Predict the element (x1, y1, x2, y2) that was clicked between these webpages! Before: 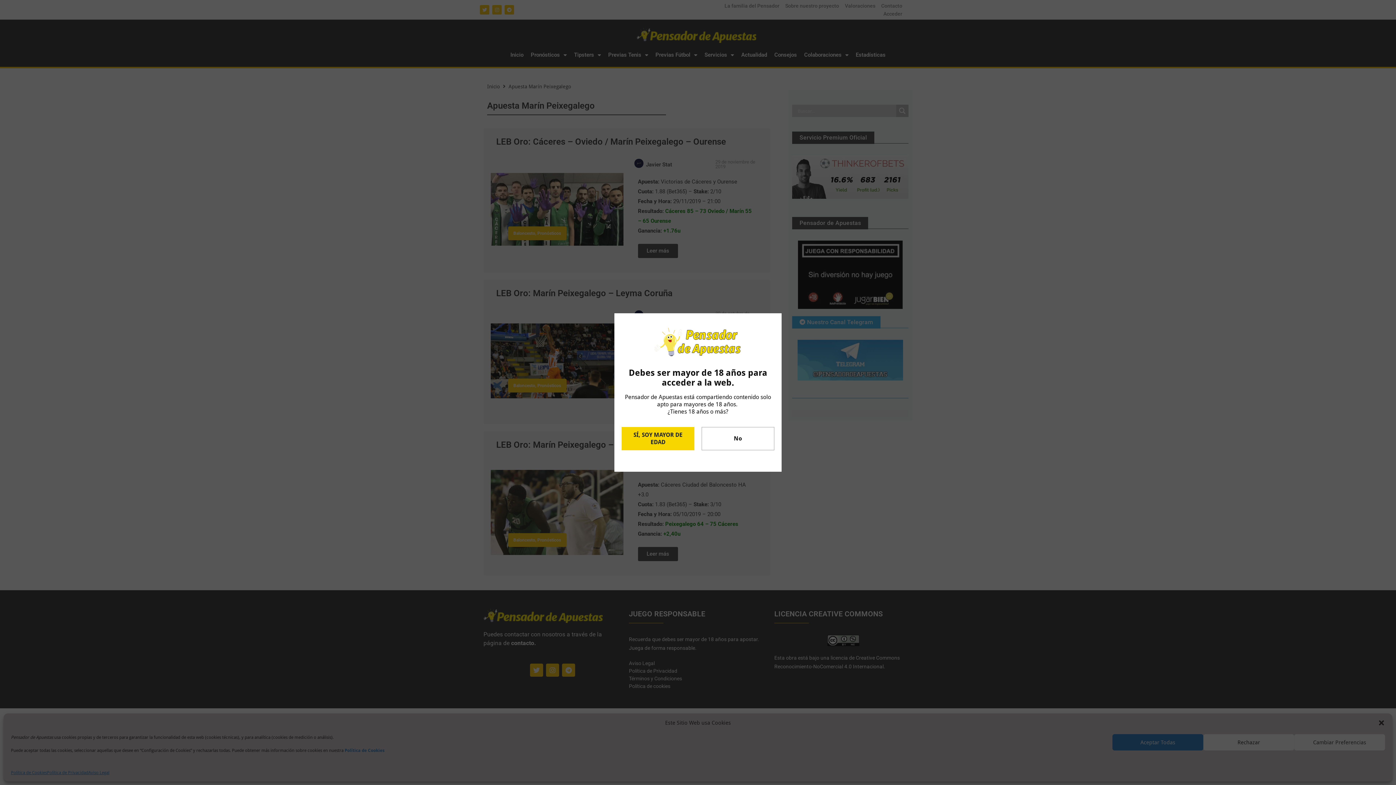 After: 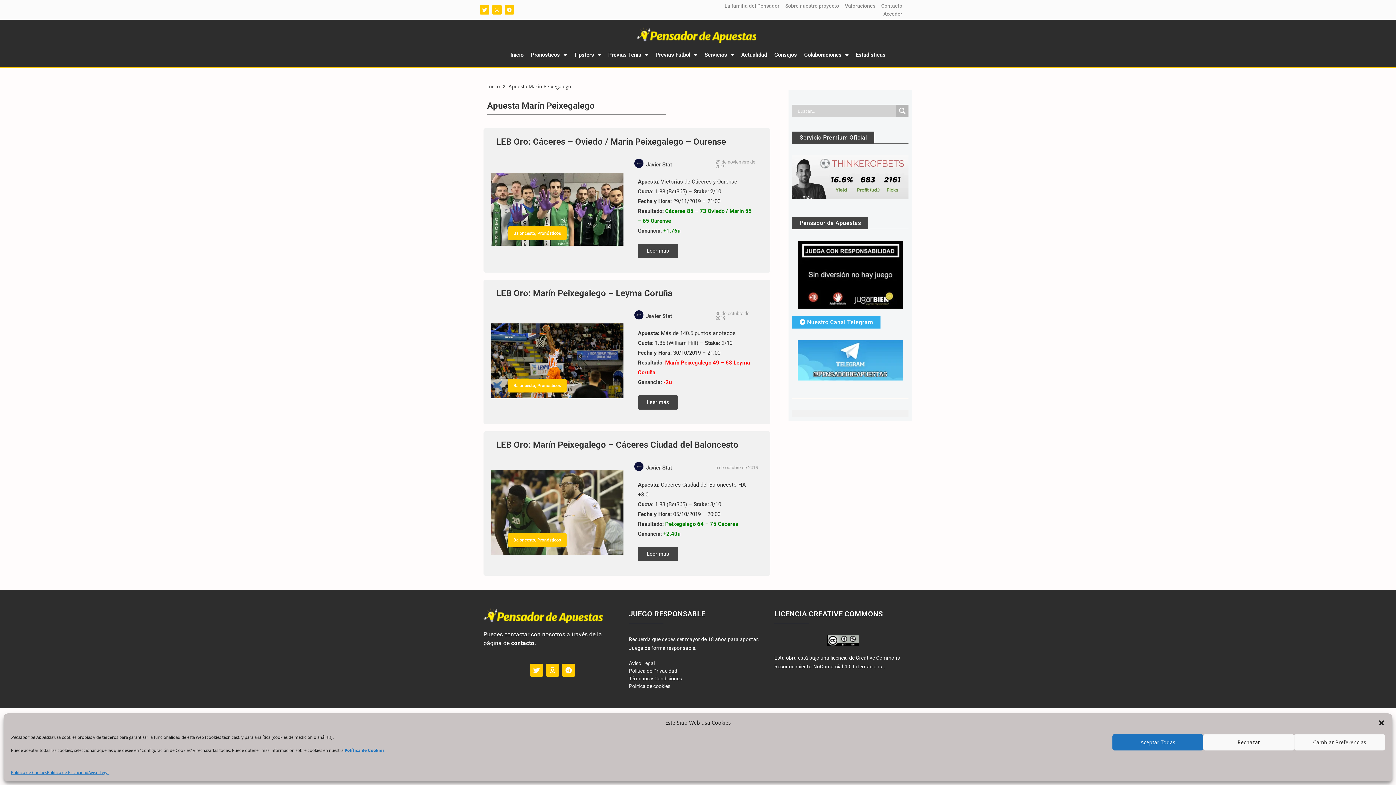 Action: label: SÍ, SOY MAYOR DE EDAD bbox: (621, 427, 694, 450)